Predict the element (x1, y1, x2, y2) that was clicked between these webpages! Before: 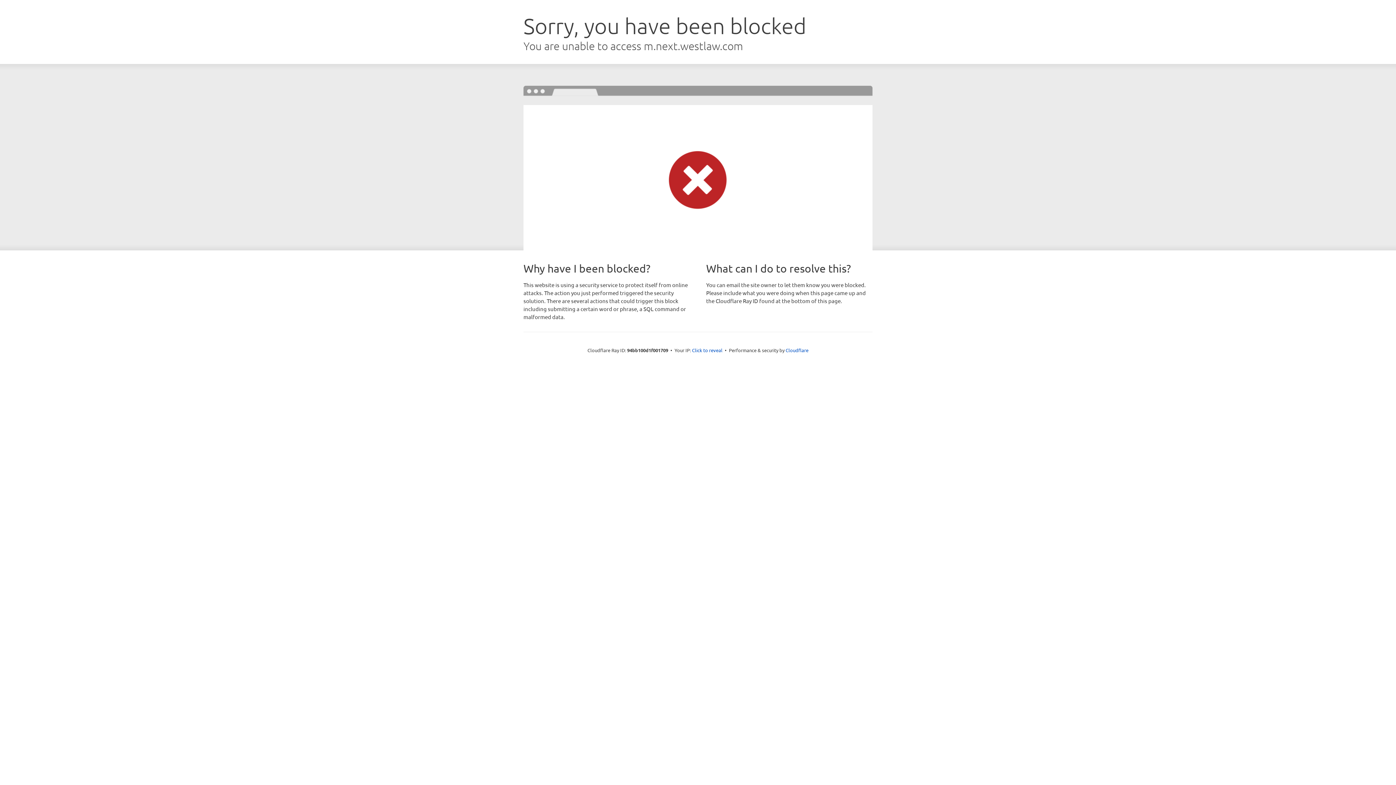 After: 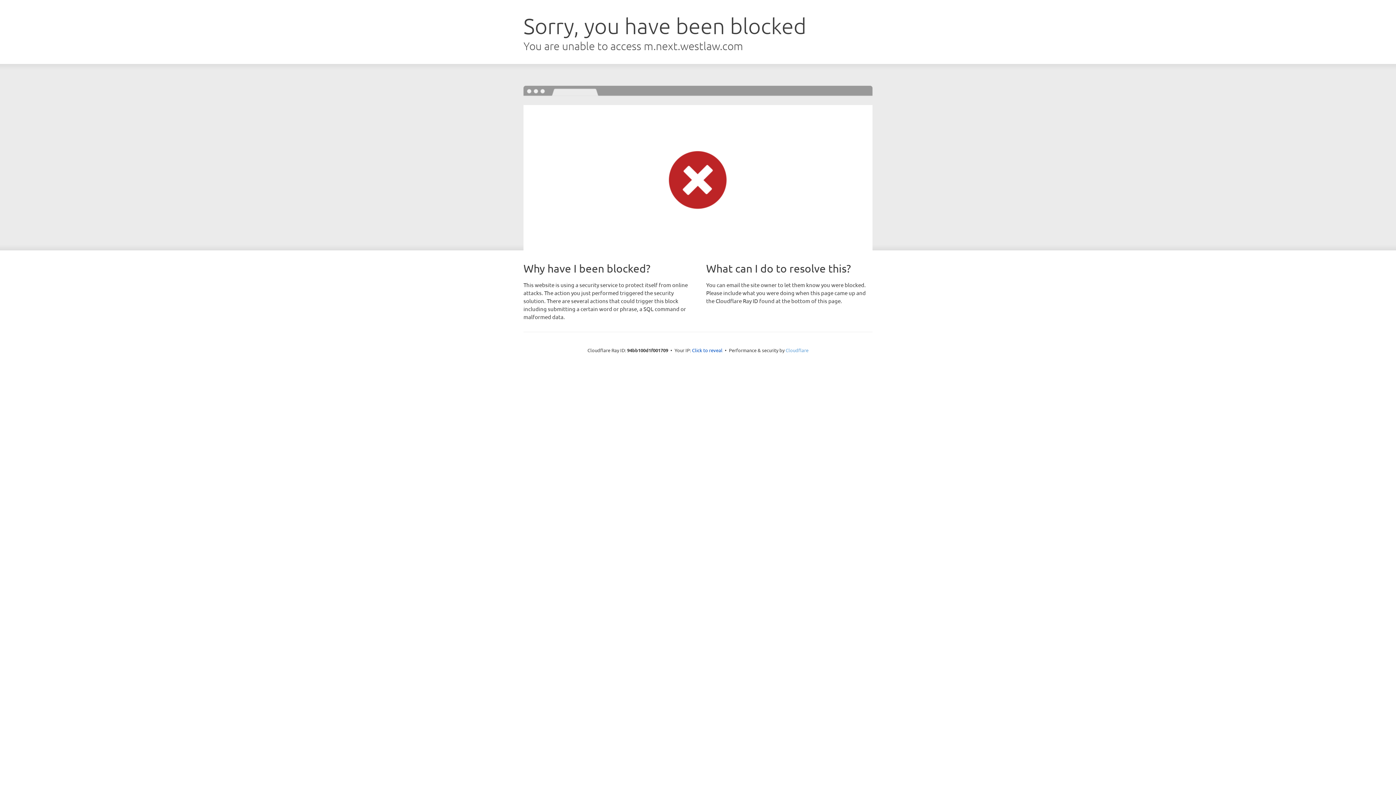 Action: bbox: (785, 347, 808, 353) label: Cloudflare